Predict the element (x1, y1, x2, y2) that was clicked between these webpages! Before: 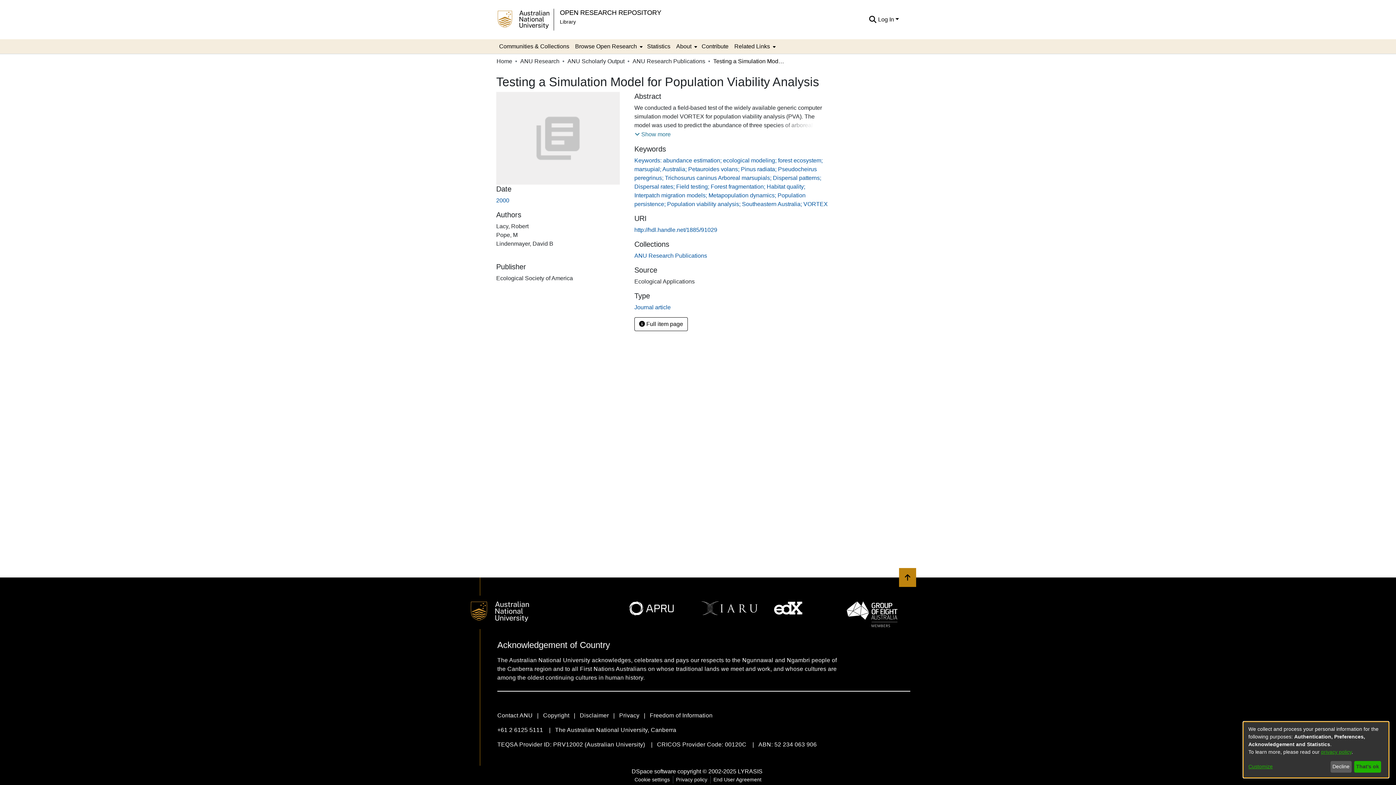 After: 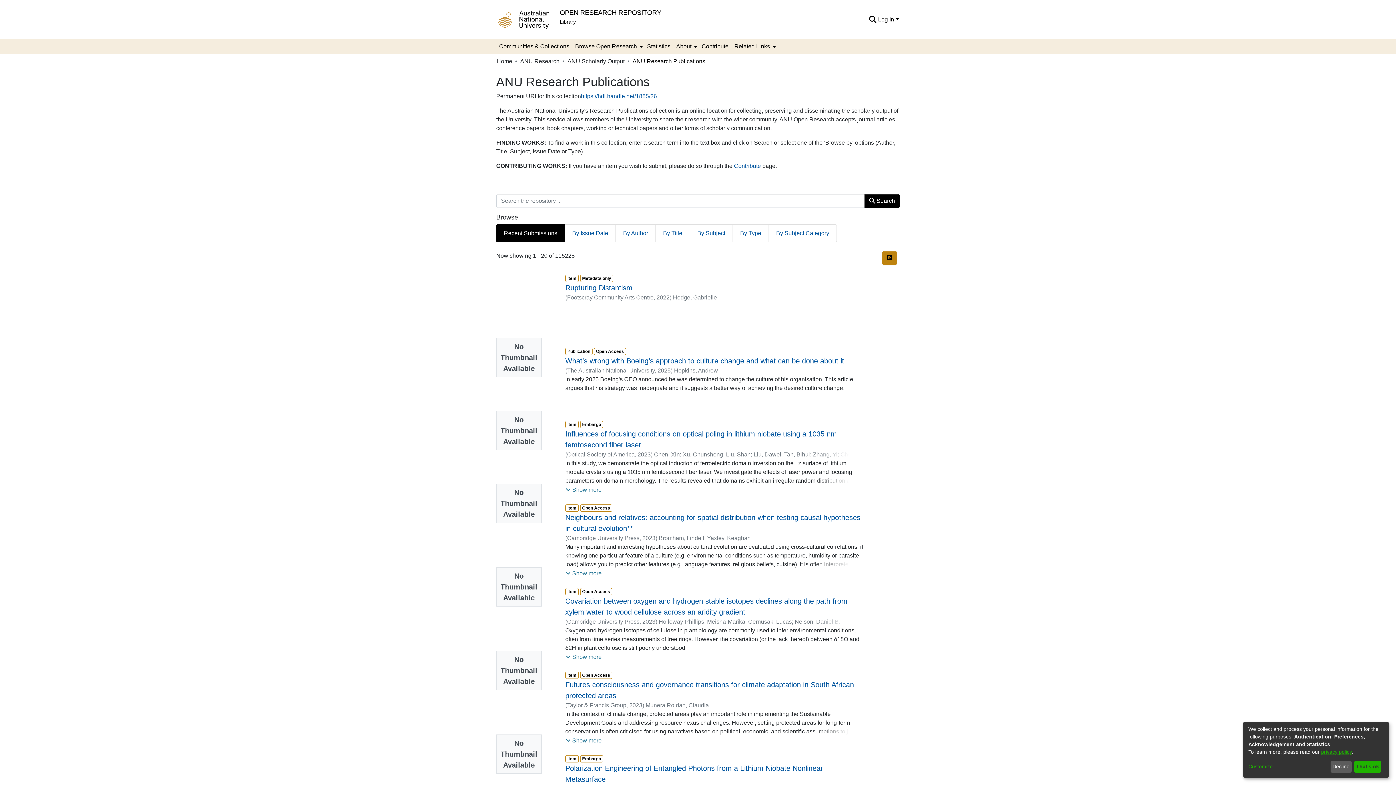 Action: label: ANU Research Publications bbox: (632, 49, 705, 58)